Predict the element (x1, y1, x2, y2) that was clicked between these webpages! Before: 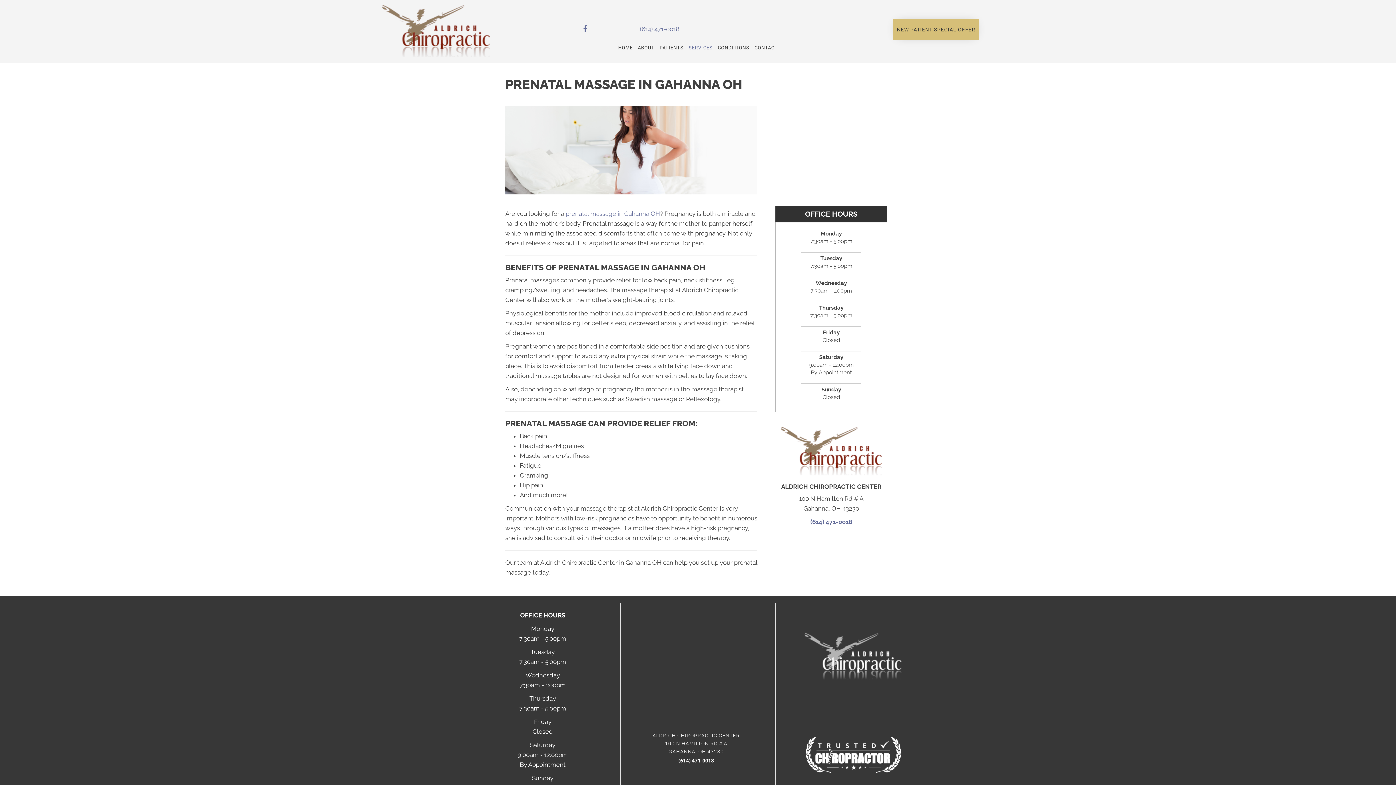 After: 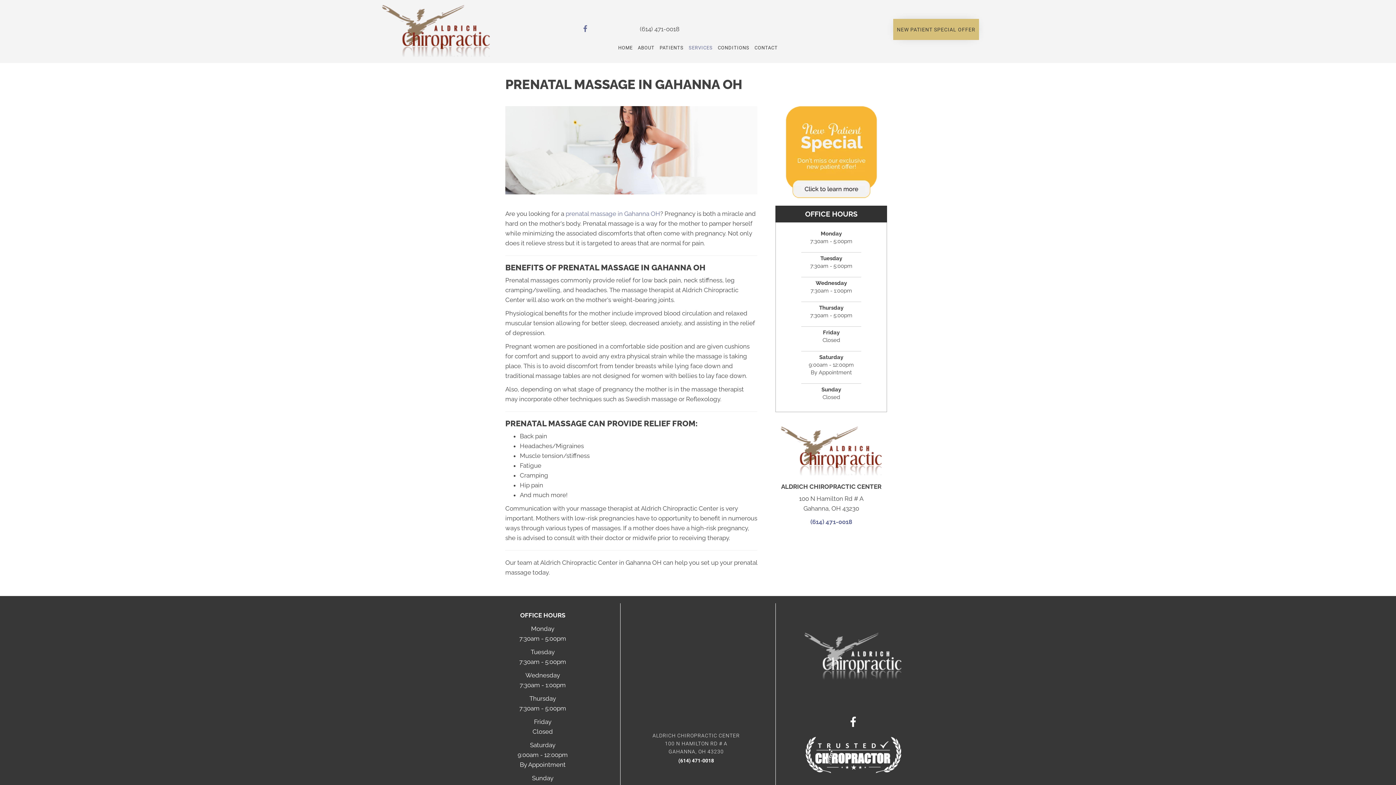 Action: label: (614) 471-0018 bbox: (640, 25, 679, 32)